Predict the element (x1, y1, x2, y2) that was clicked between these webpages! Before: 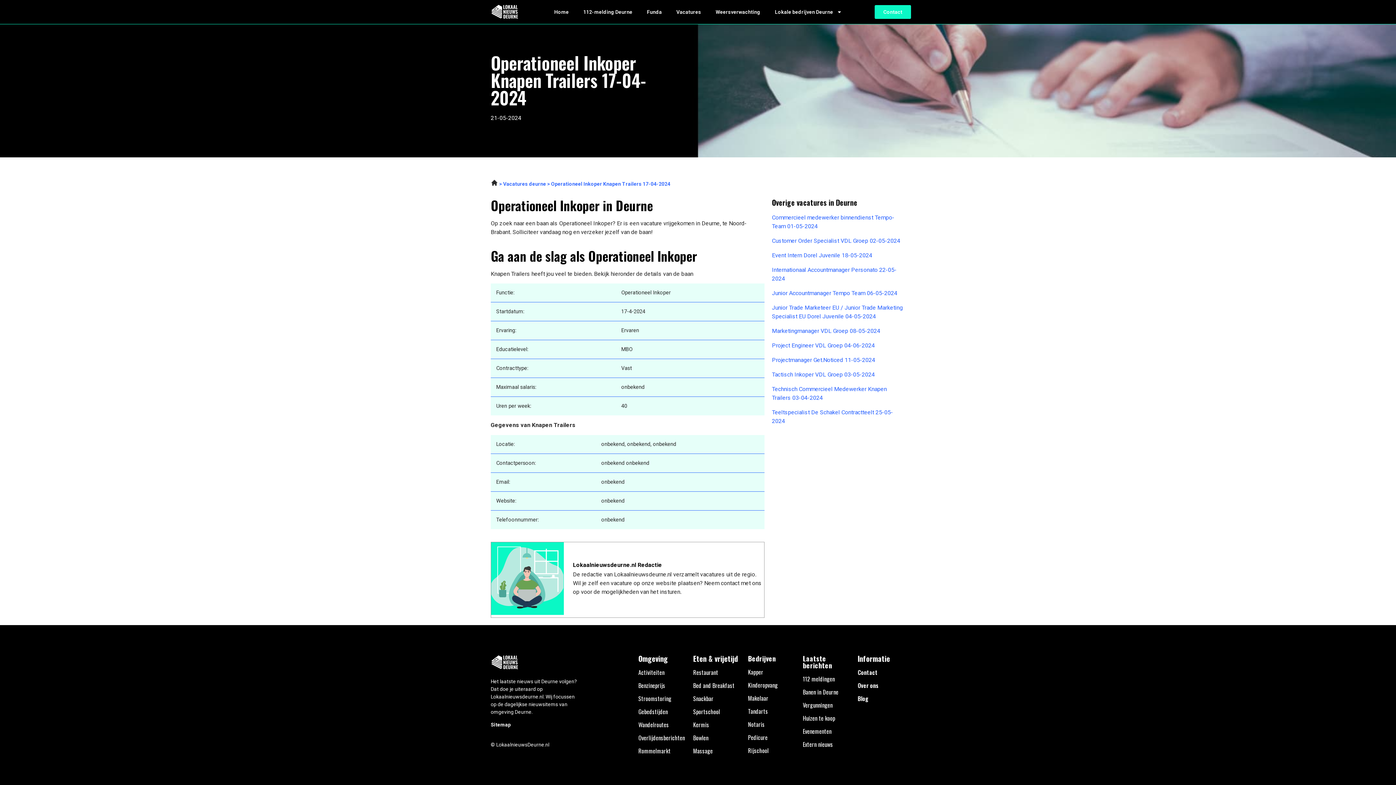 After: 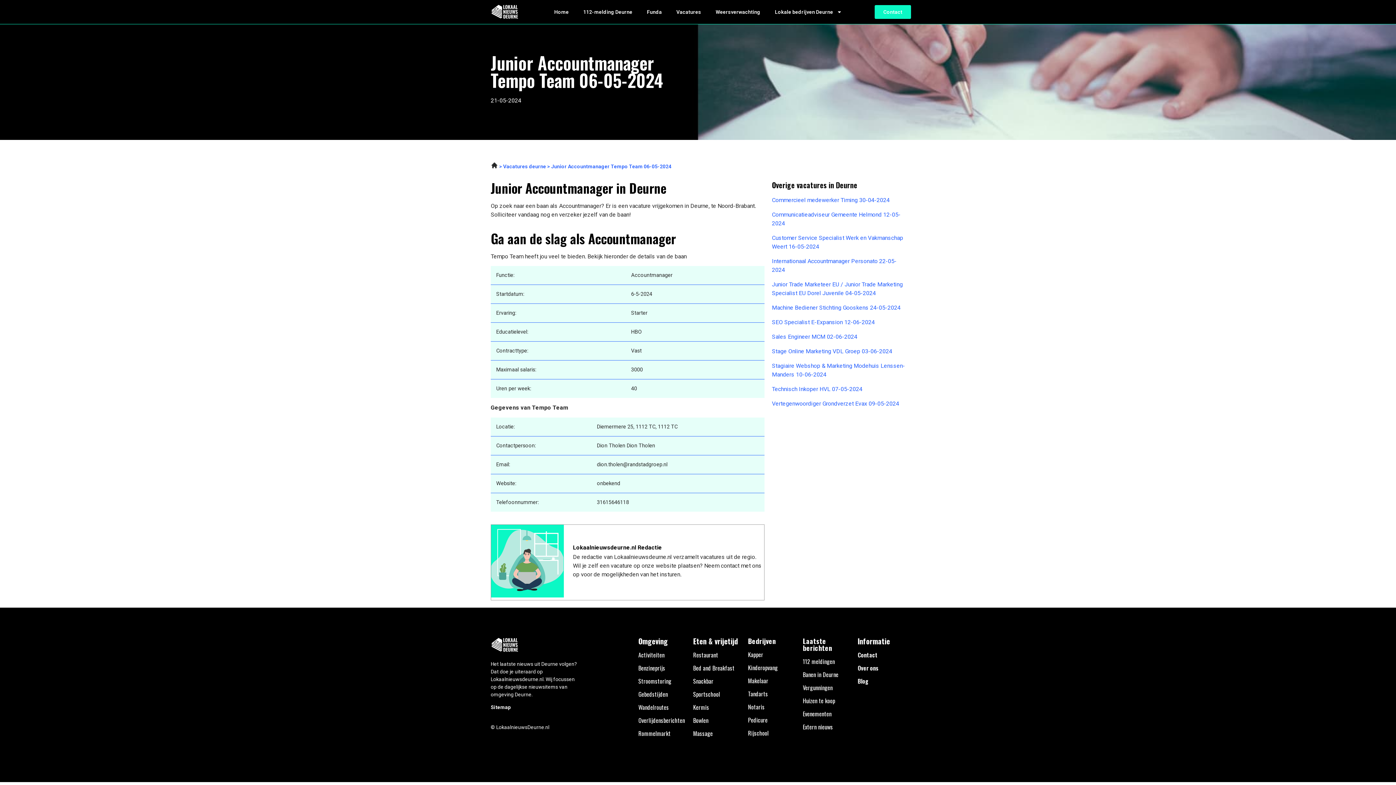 Action: bbox: (772, 289, 905, 297) label: Junior Accountmanager Tempo Team 06-05-2024